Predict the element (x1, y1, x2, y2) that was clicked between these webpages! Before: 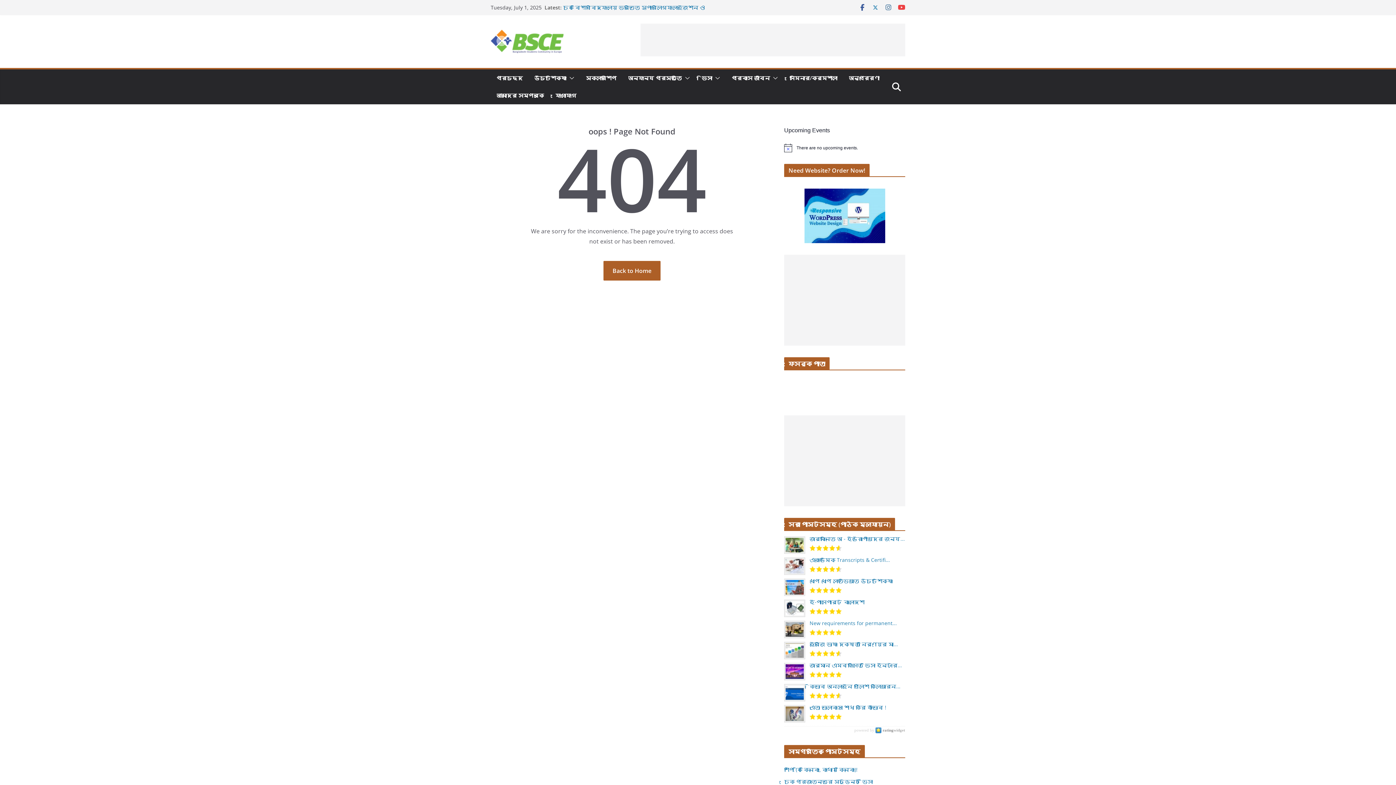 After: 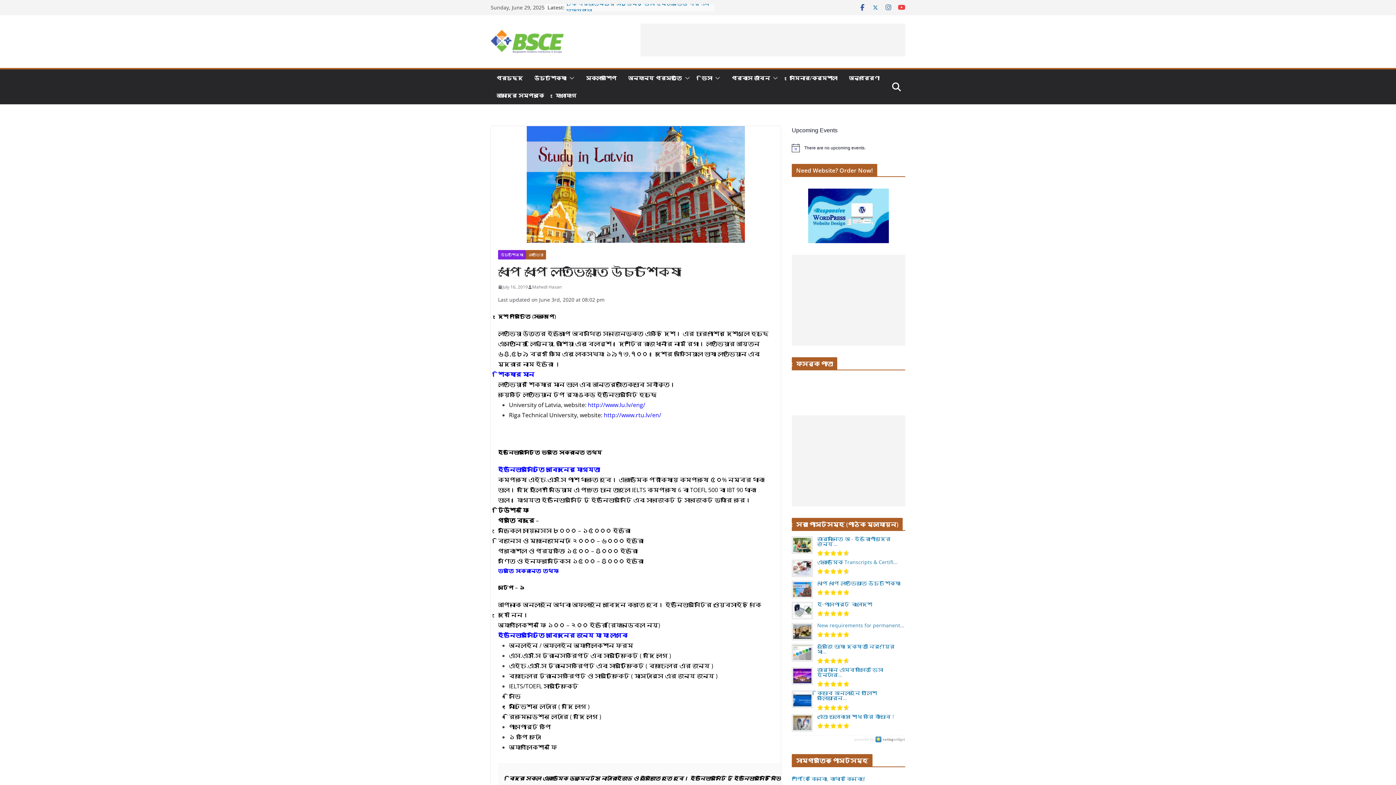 Action: bbox: (784, 578, 805, 596)